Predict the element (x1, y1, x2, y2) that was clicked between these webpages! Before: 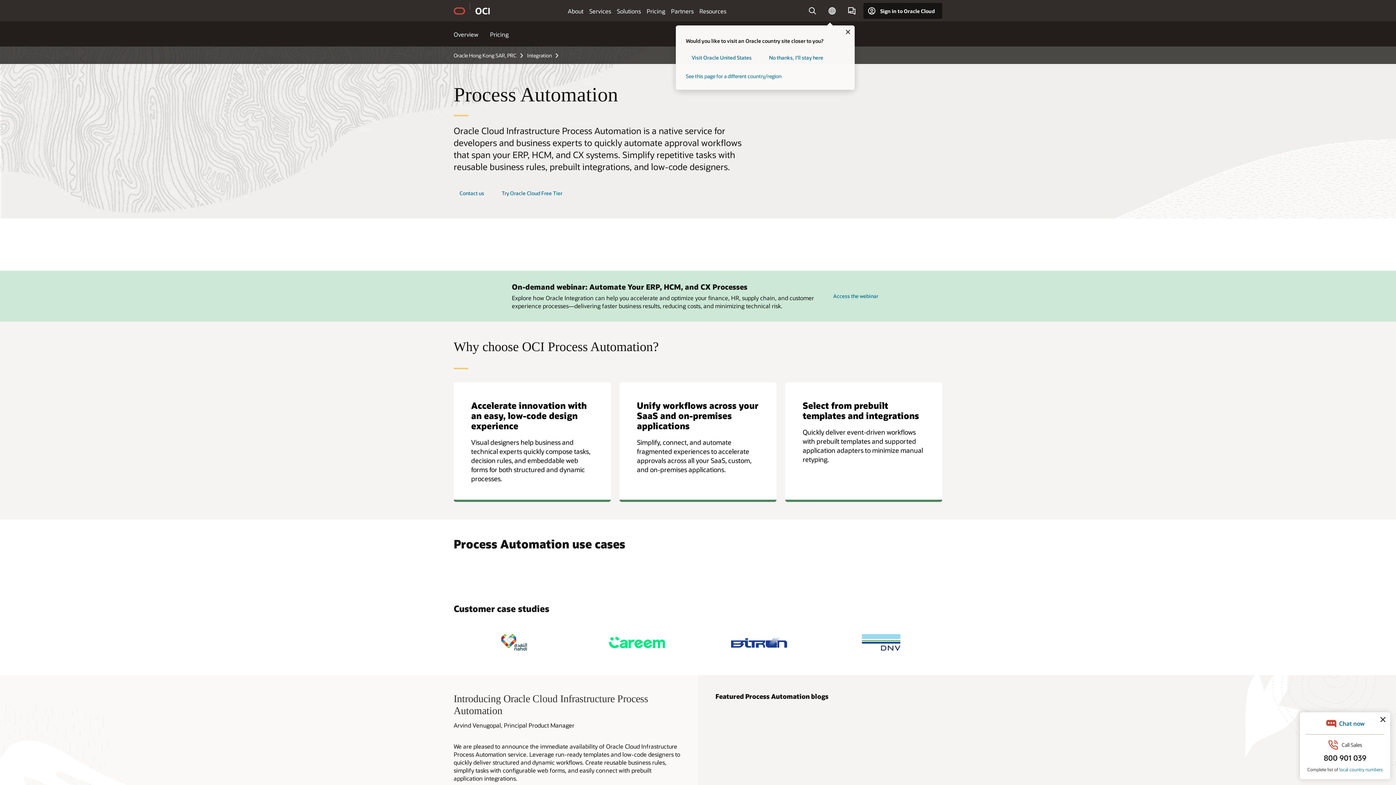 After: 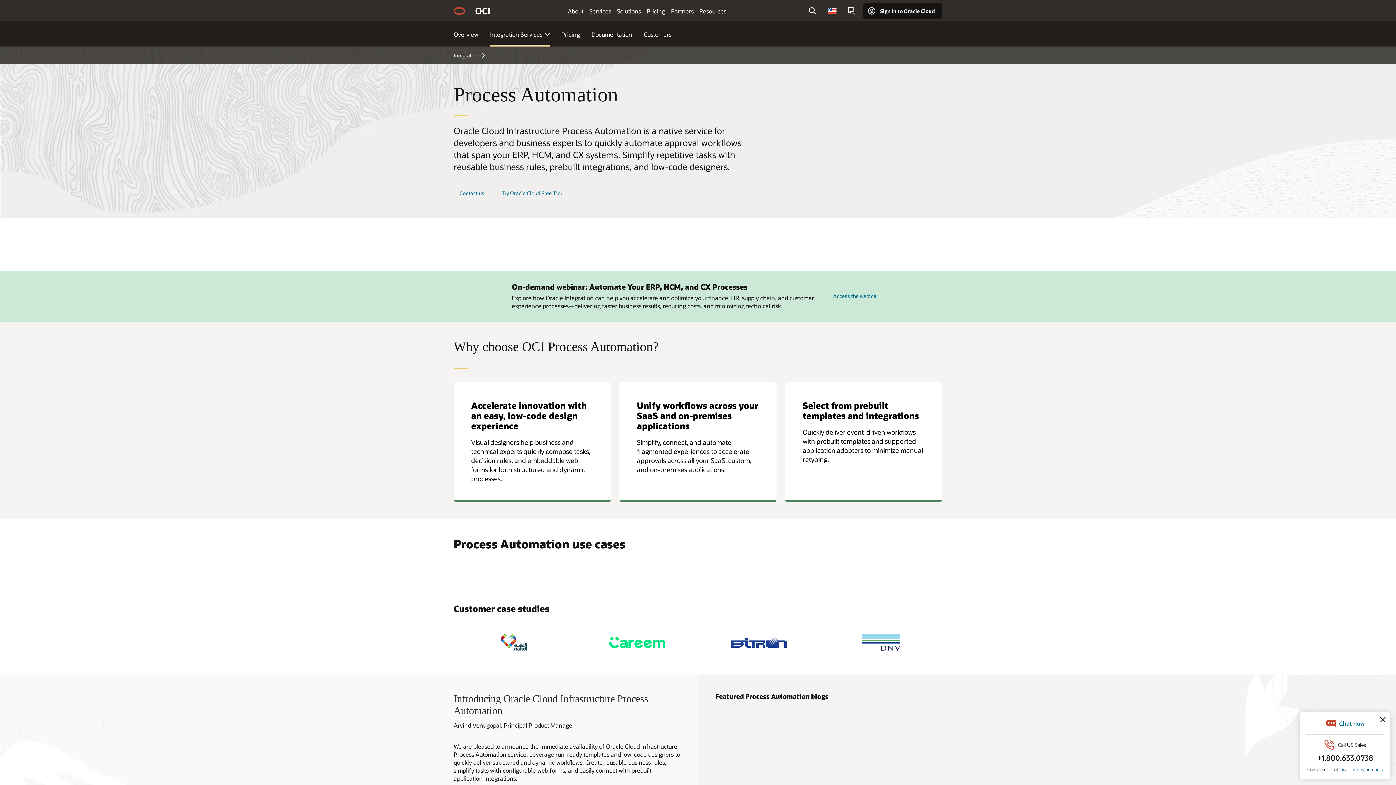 Action: bbox: (686, 49, 757, 65) label: visit Oracle United States